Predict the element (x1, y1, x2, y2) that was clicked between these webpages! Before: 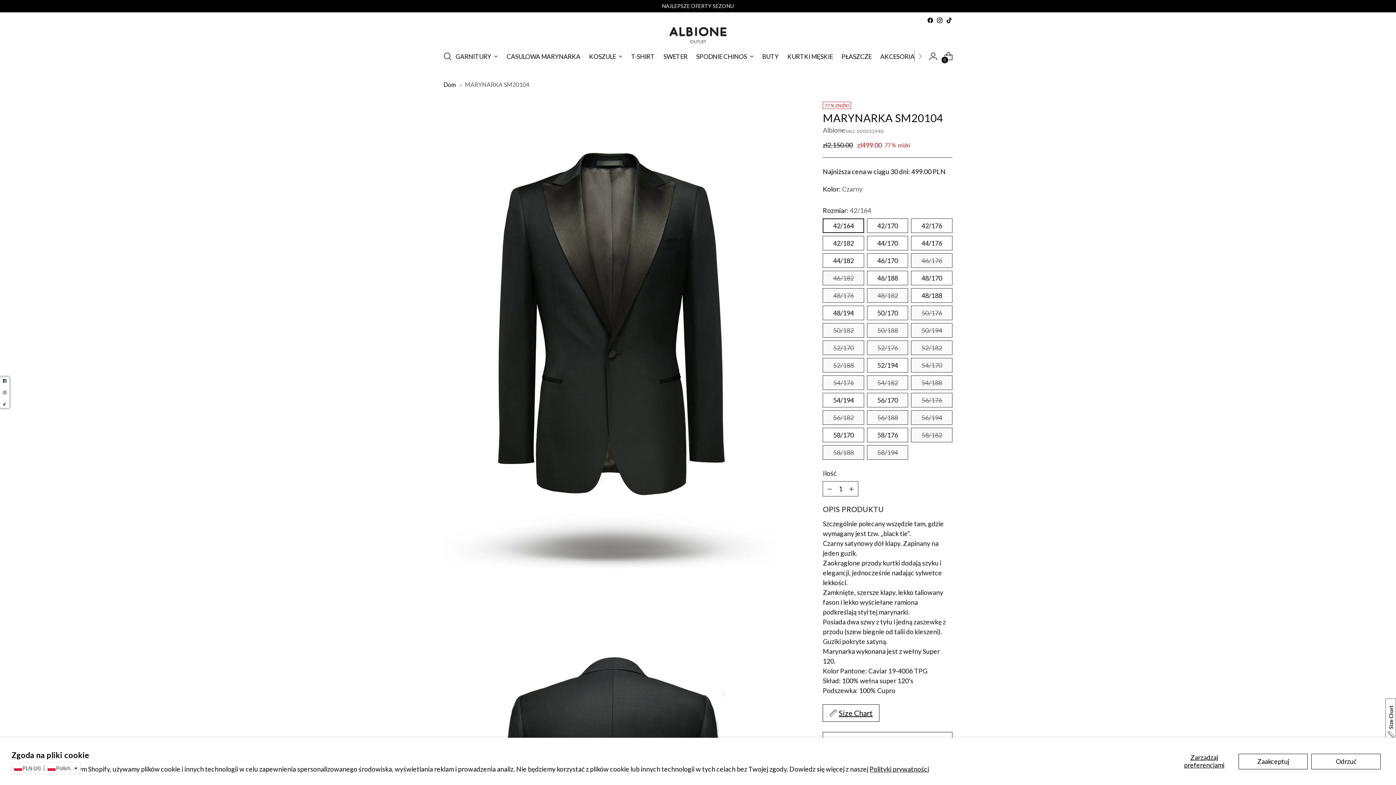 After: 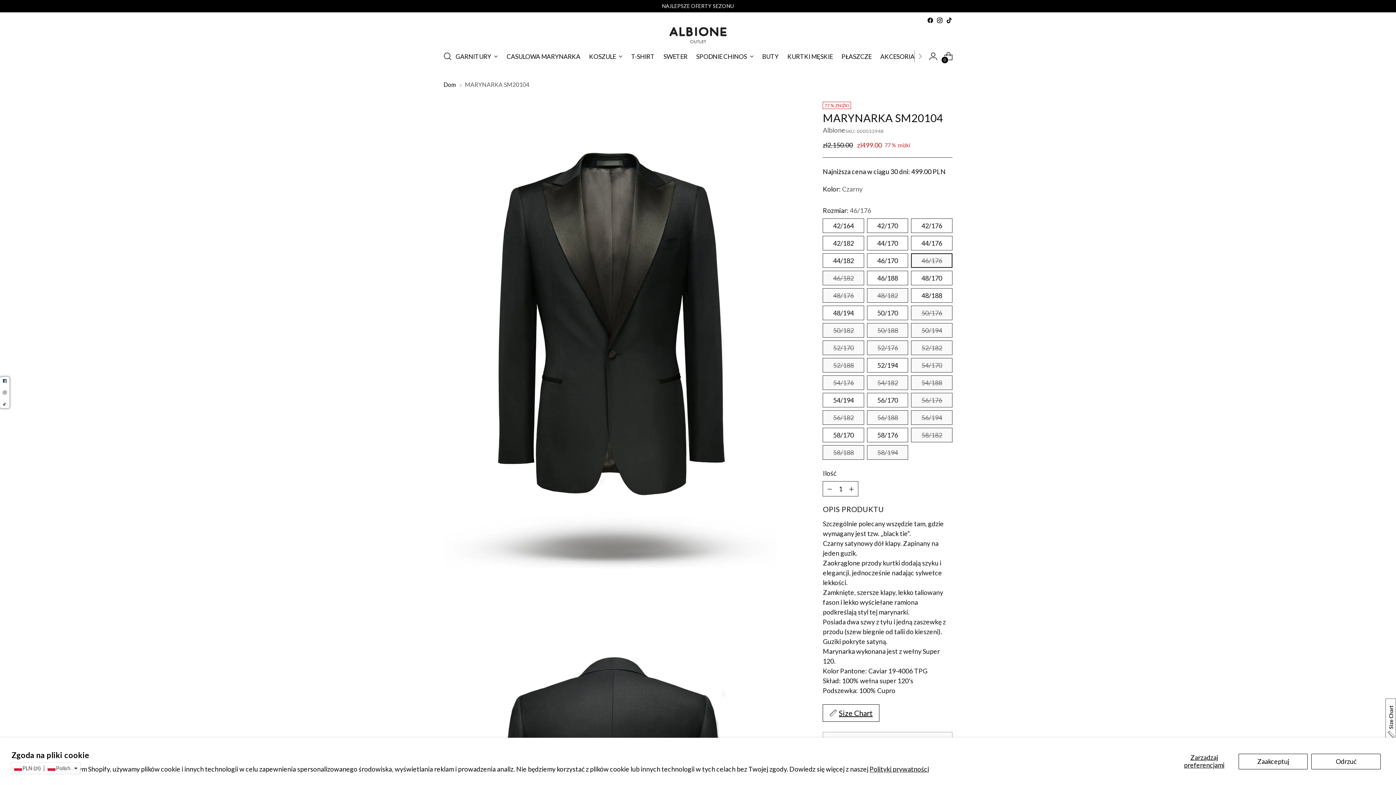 Action: bbox: (911, 253, 952, 267) label: 46/176